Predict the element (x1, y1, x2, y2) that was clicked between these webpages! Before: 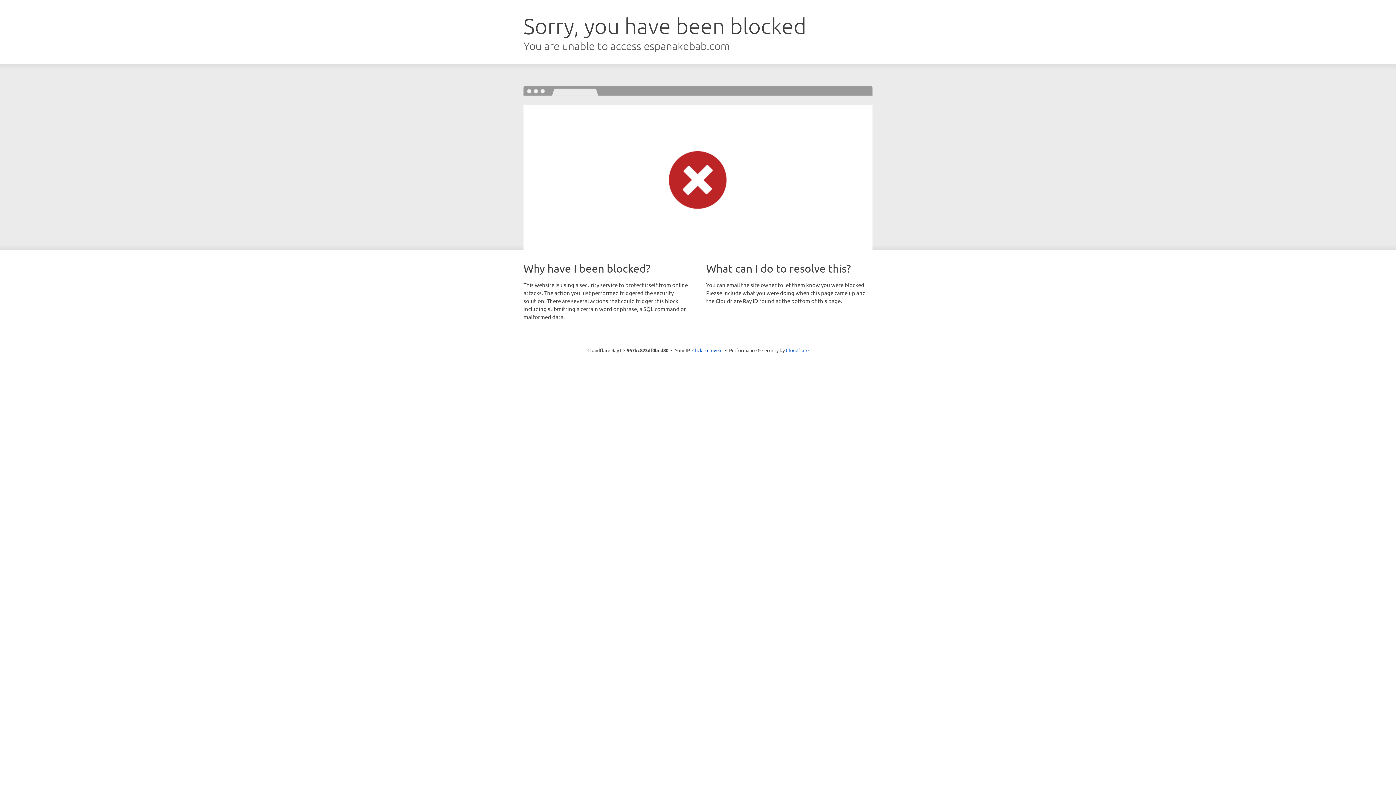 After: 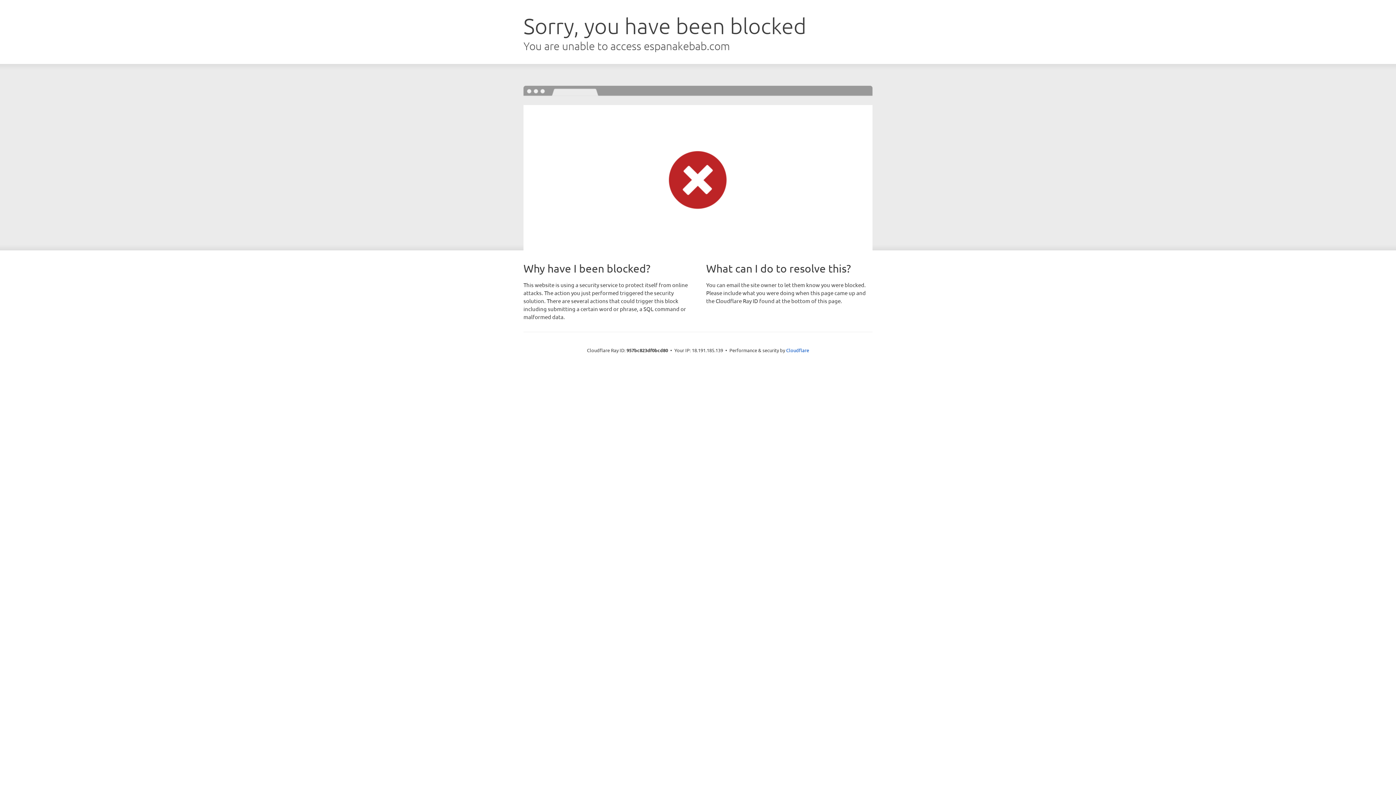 Action: bbox: (692, 346, 722, 353) label: Click to reveal